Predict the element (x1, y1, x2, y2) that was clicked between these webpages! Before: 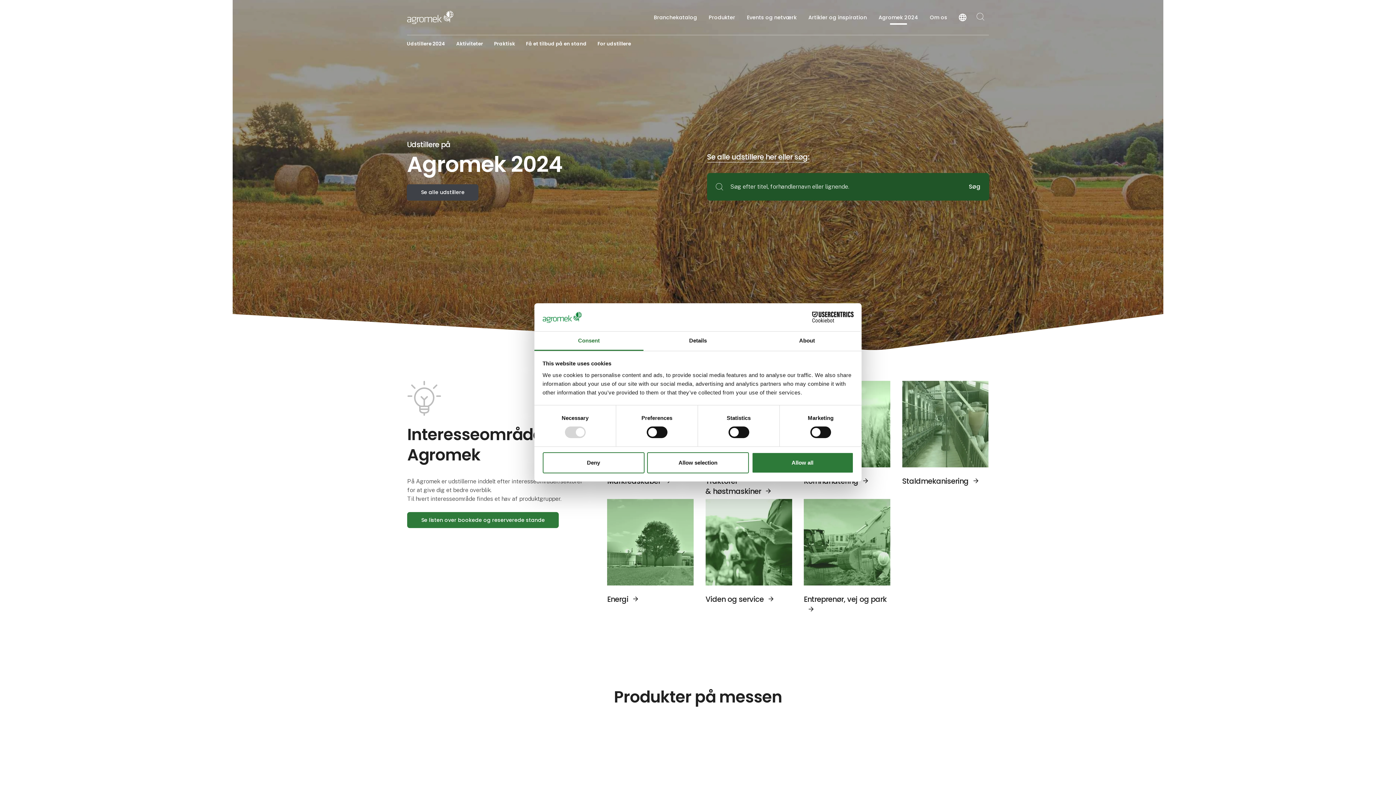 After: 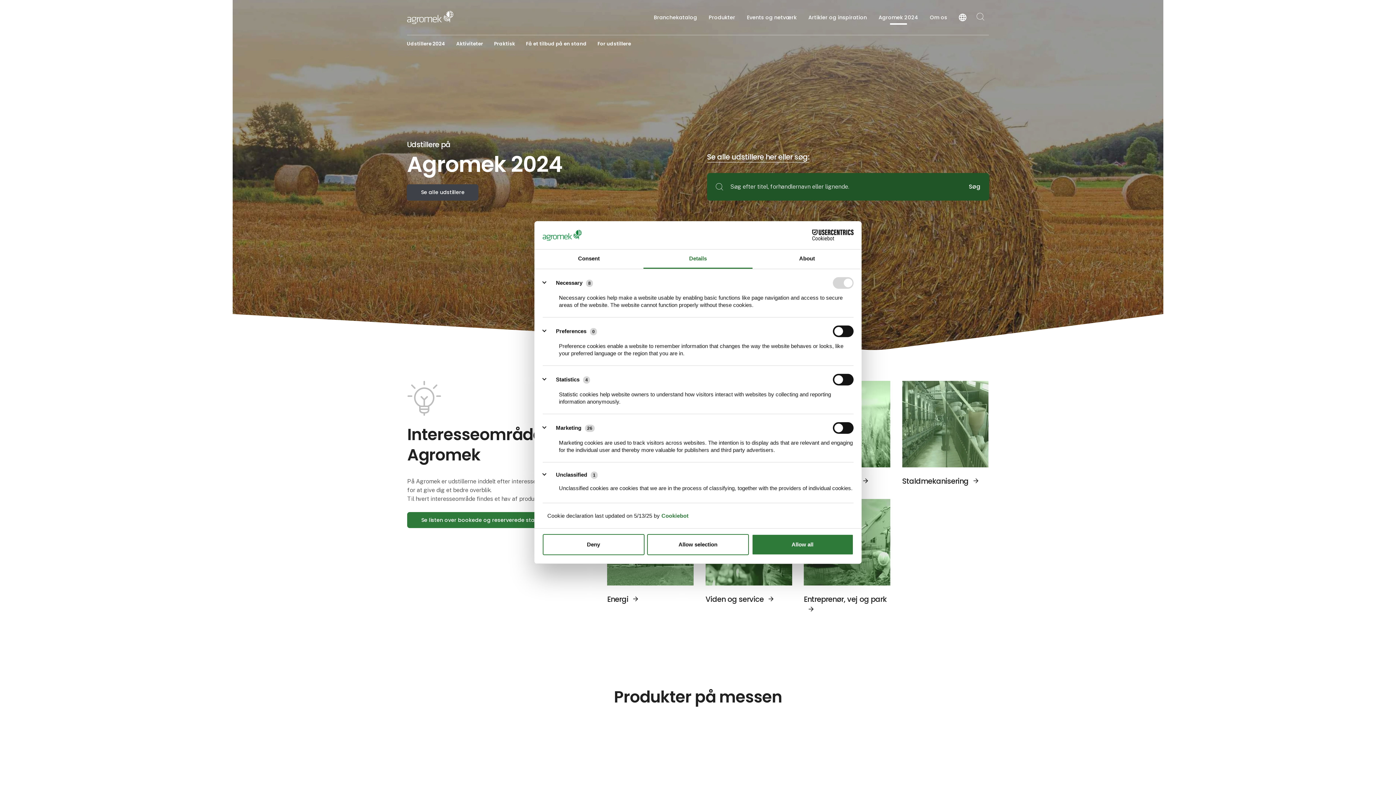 Action: bbox: (643, 331, 752, 351) label: Details